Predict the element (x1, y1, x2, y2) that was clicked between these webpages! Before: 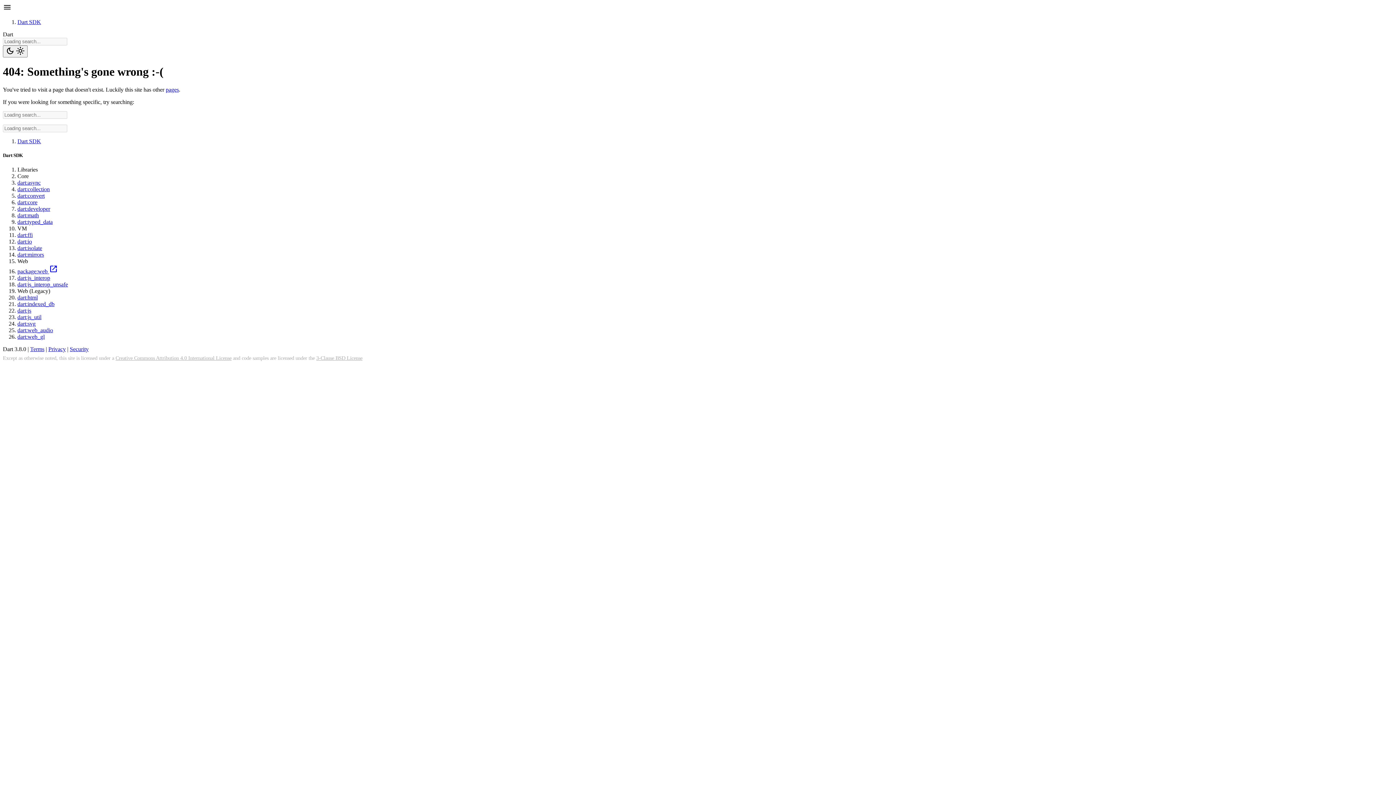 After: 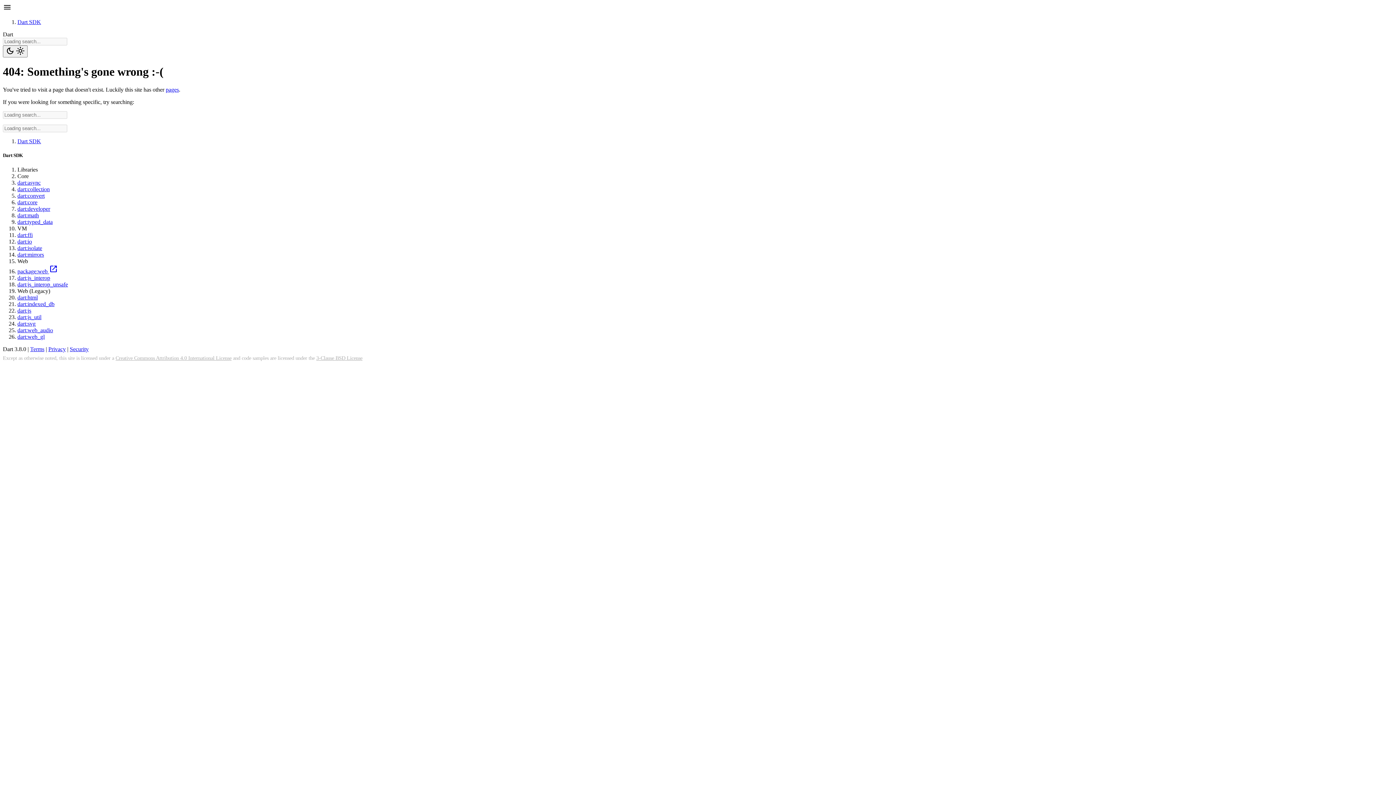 Action: label: dart:mirrors bbox: (17, 251, 44, 257)